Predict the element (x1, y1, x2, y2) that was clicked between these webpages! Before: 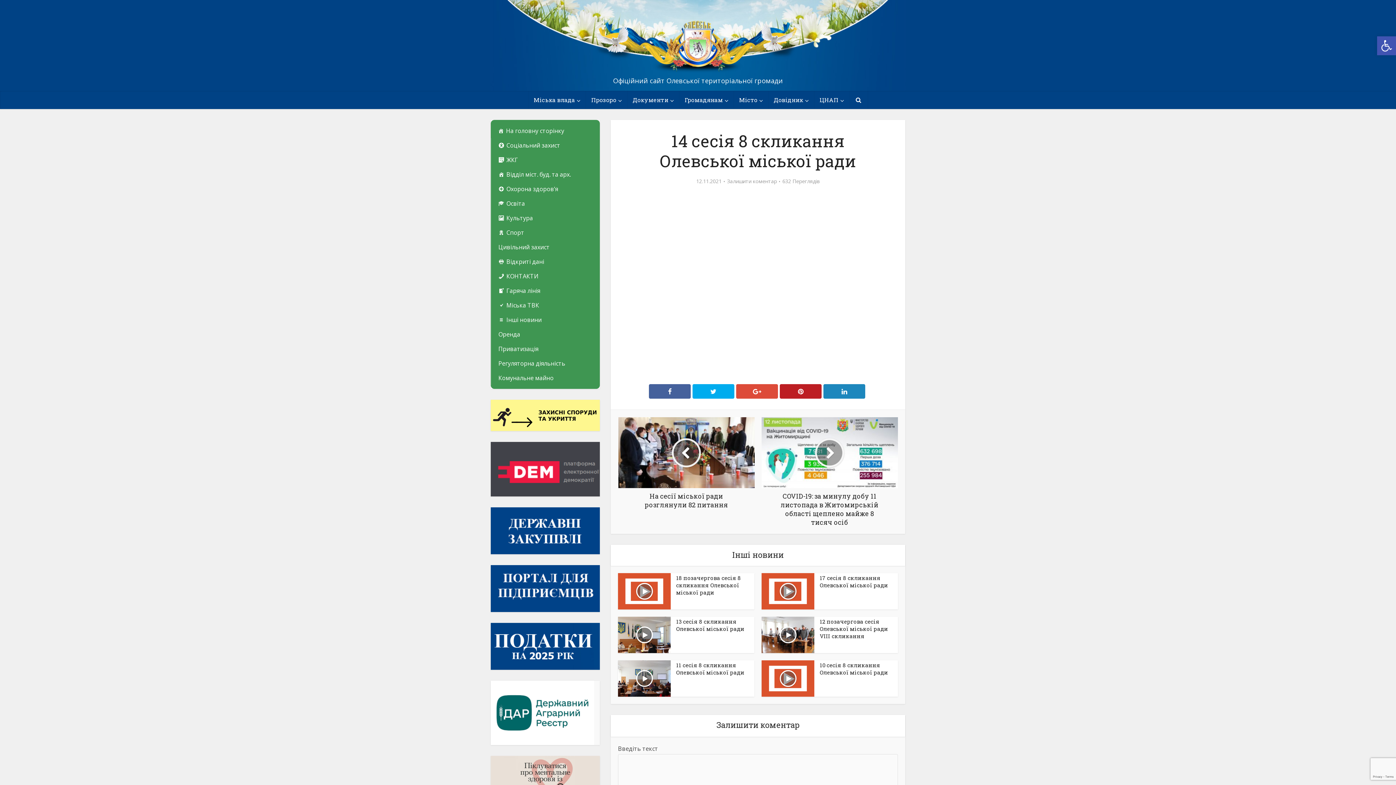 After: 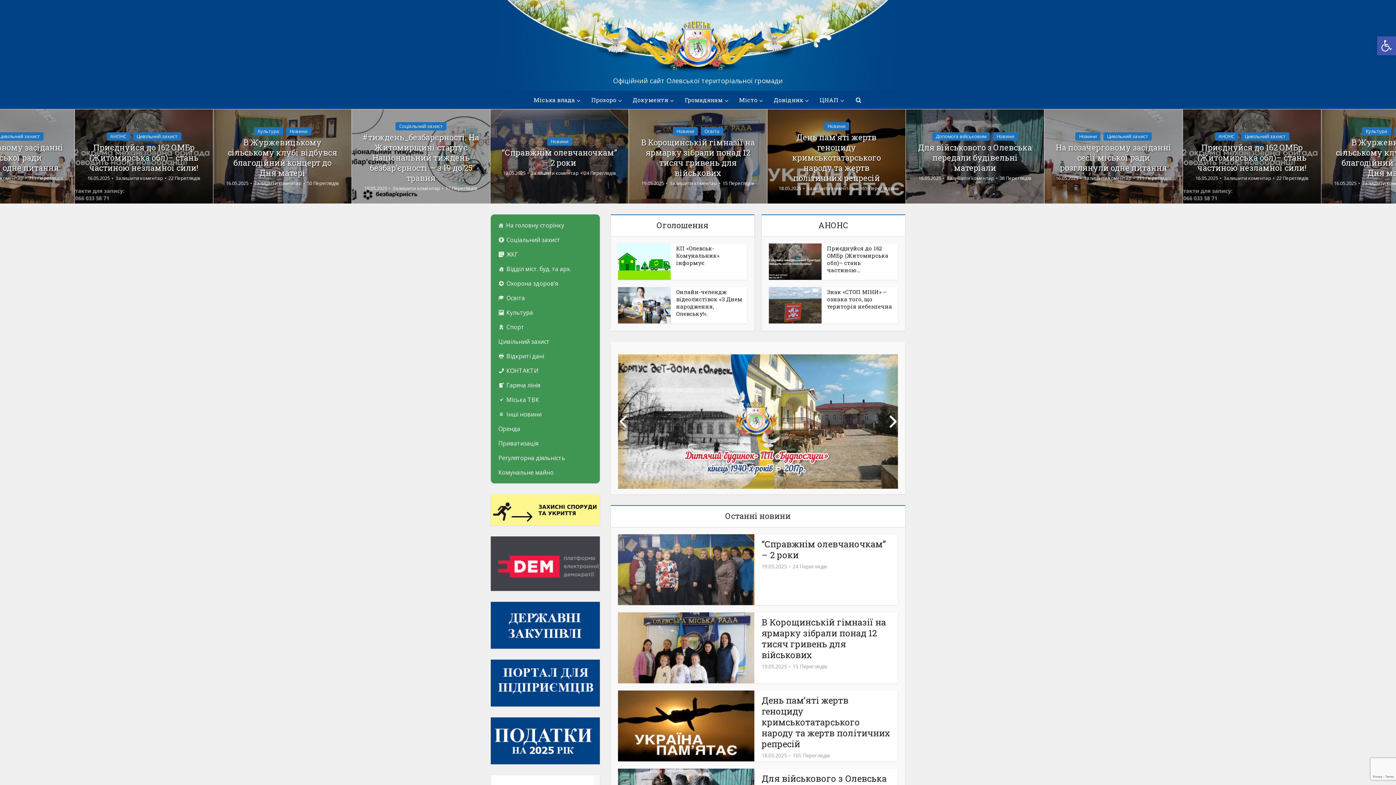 Action: label: На головну сторінку bbox: (490, 123, 586, 138)